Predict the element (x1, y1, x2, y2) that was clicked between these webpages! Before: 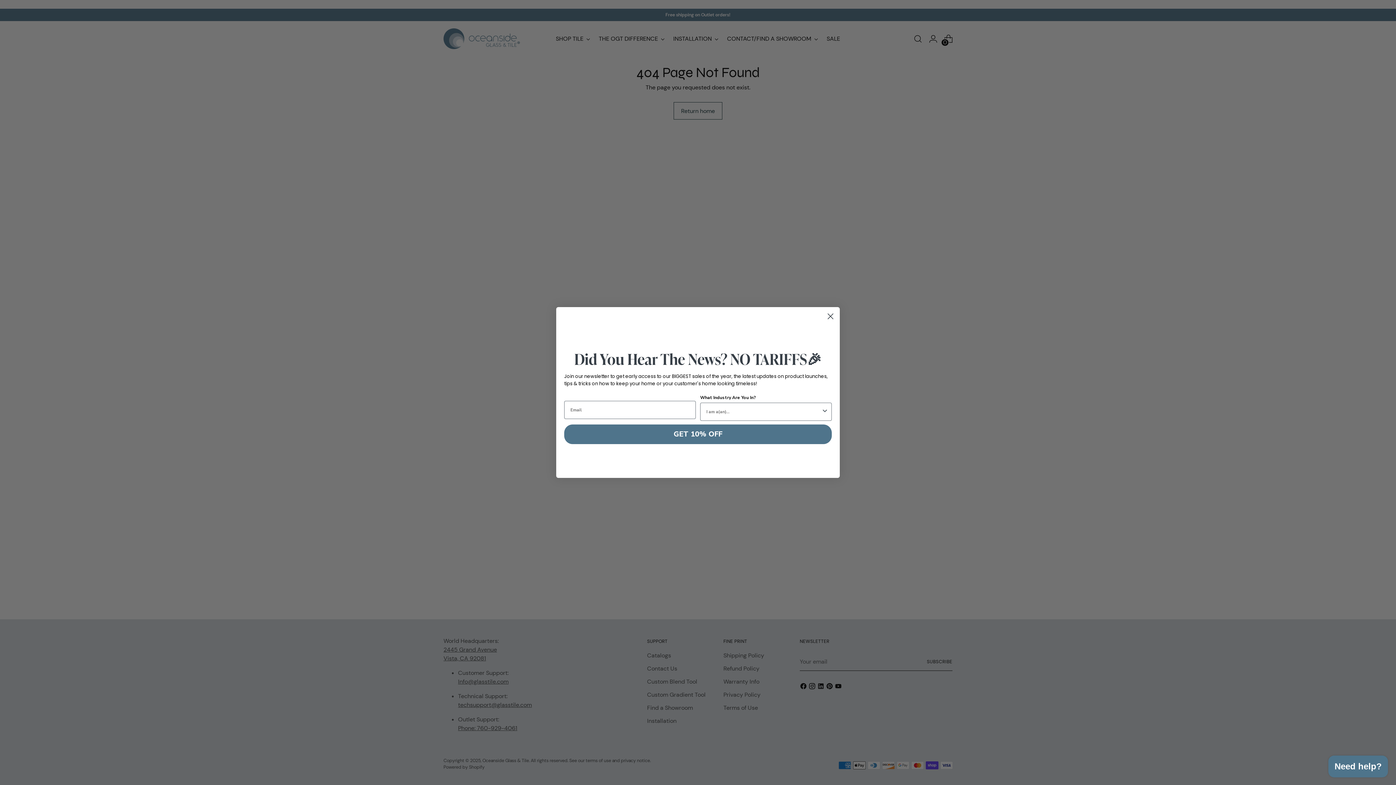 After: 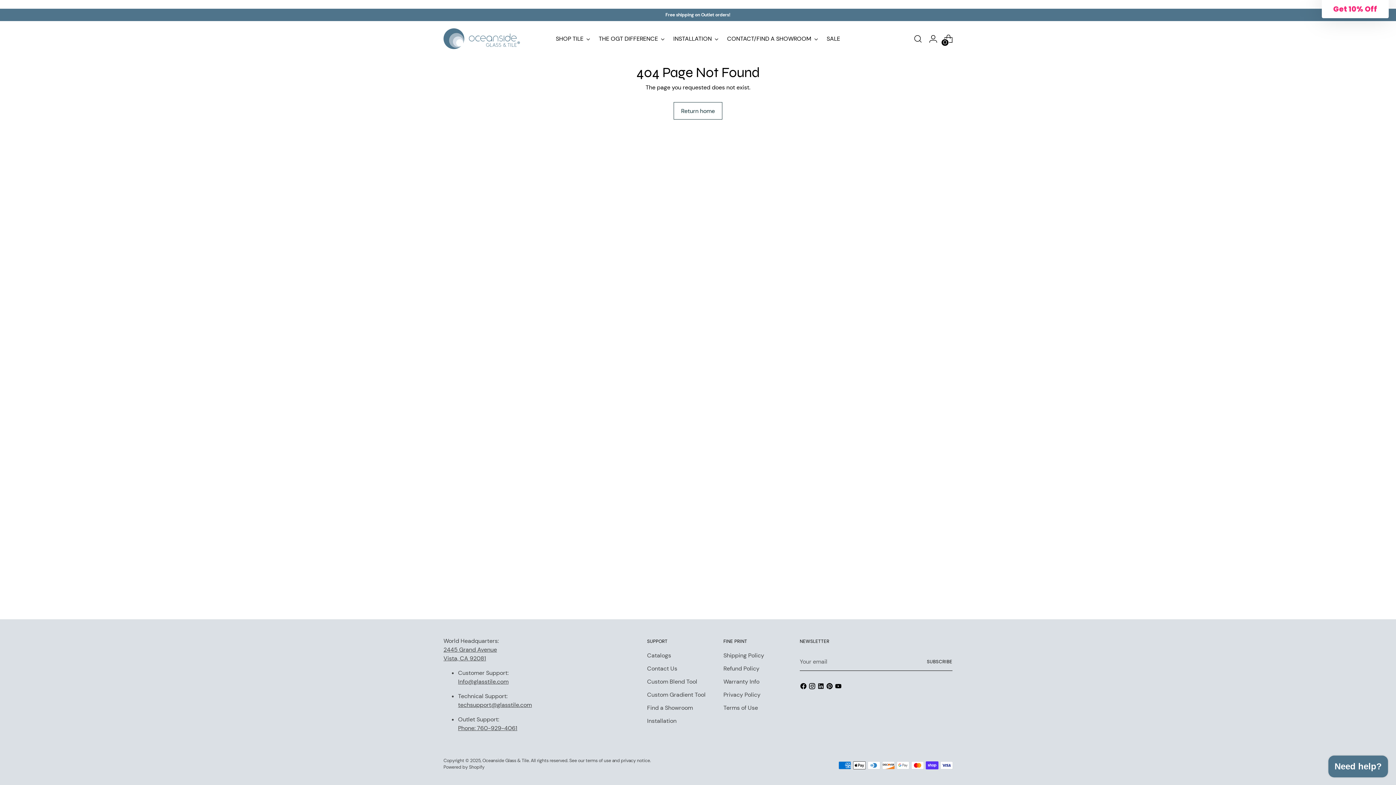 Action: label: Close dialog bbox: (824, 328, 837, 341)